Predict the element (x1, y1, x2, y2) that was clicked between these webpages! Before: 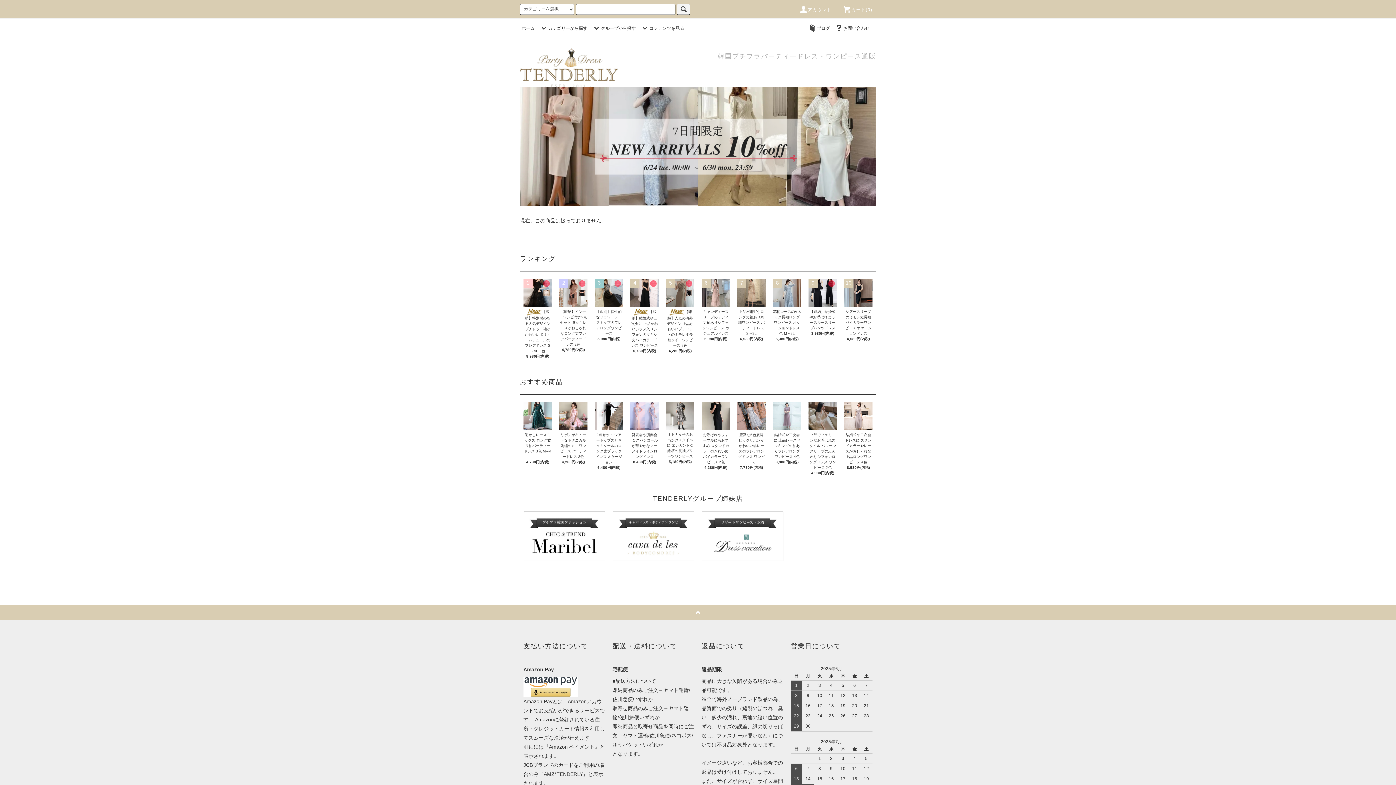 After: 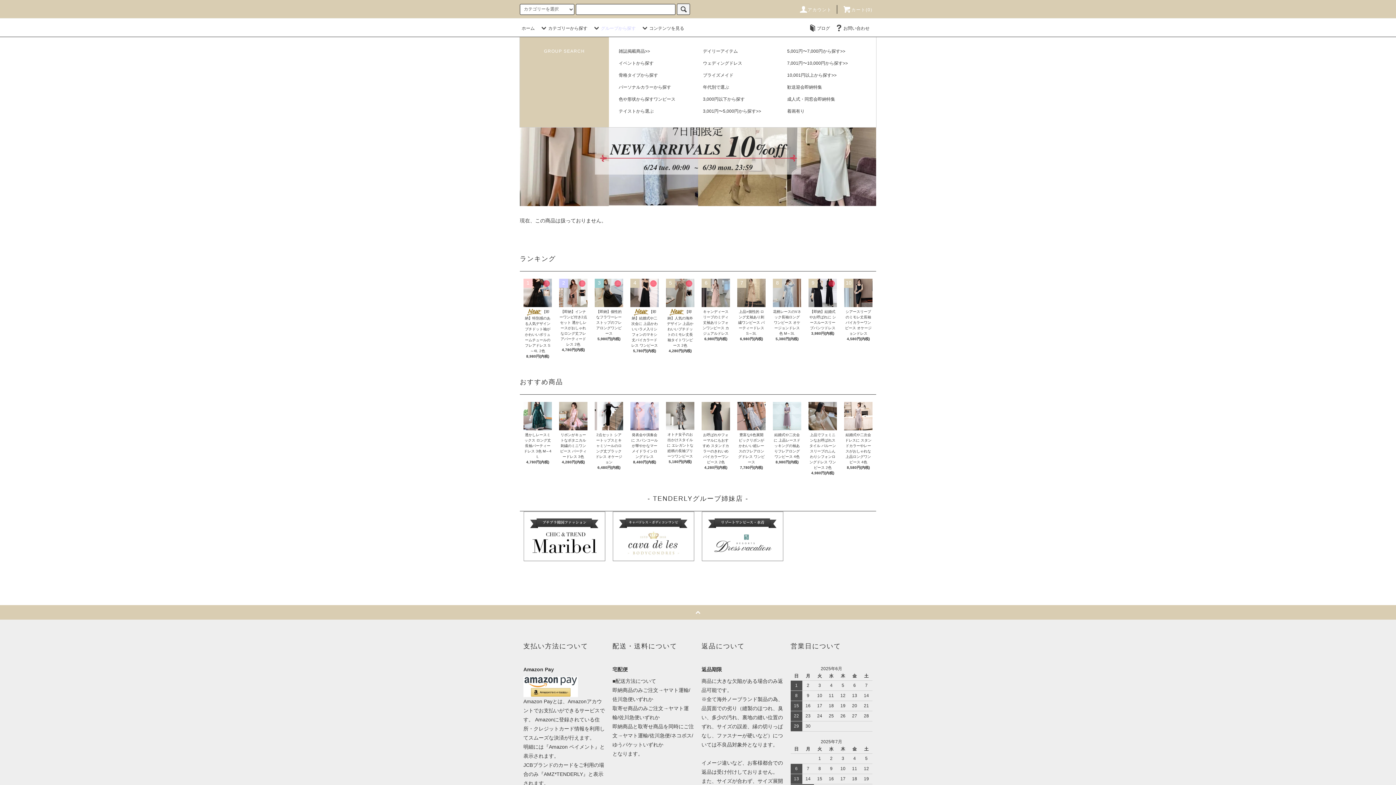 Action: label: グループから探す bbox: (592, 25, 636, 30)